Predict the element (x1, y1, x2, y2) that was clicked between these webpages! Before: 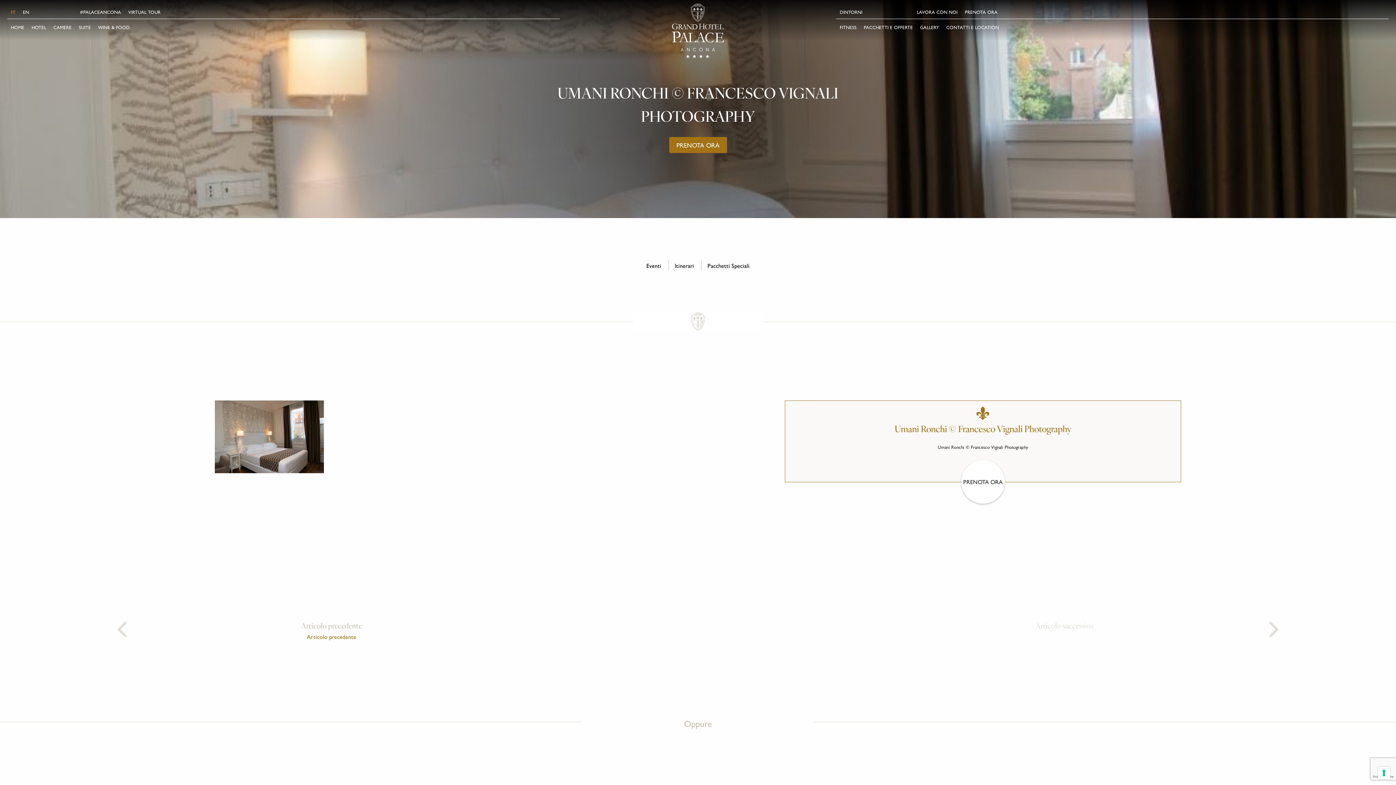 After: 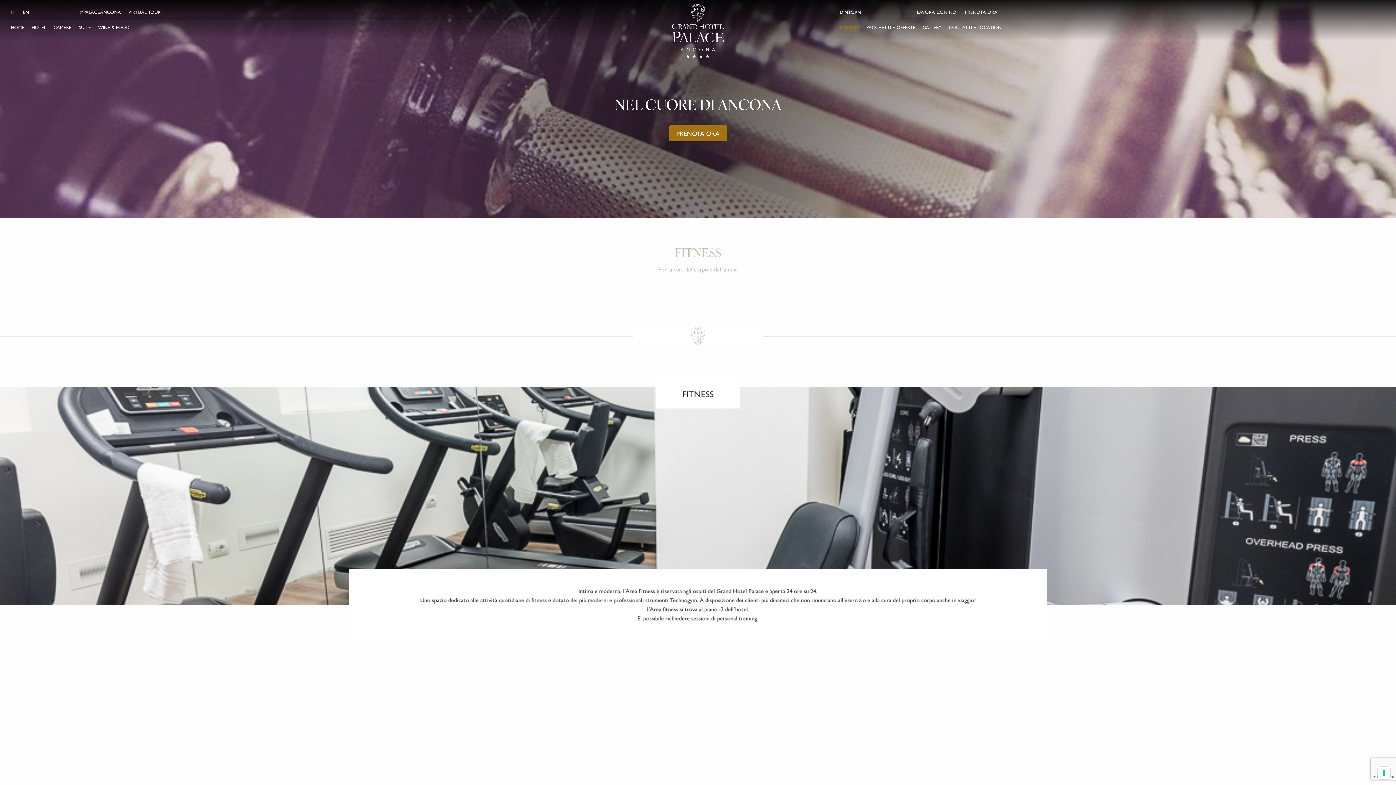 Action: label: FITNESS bbox: (836, 20, 860, 34)